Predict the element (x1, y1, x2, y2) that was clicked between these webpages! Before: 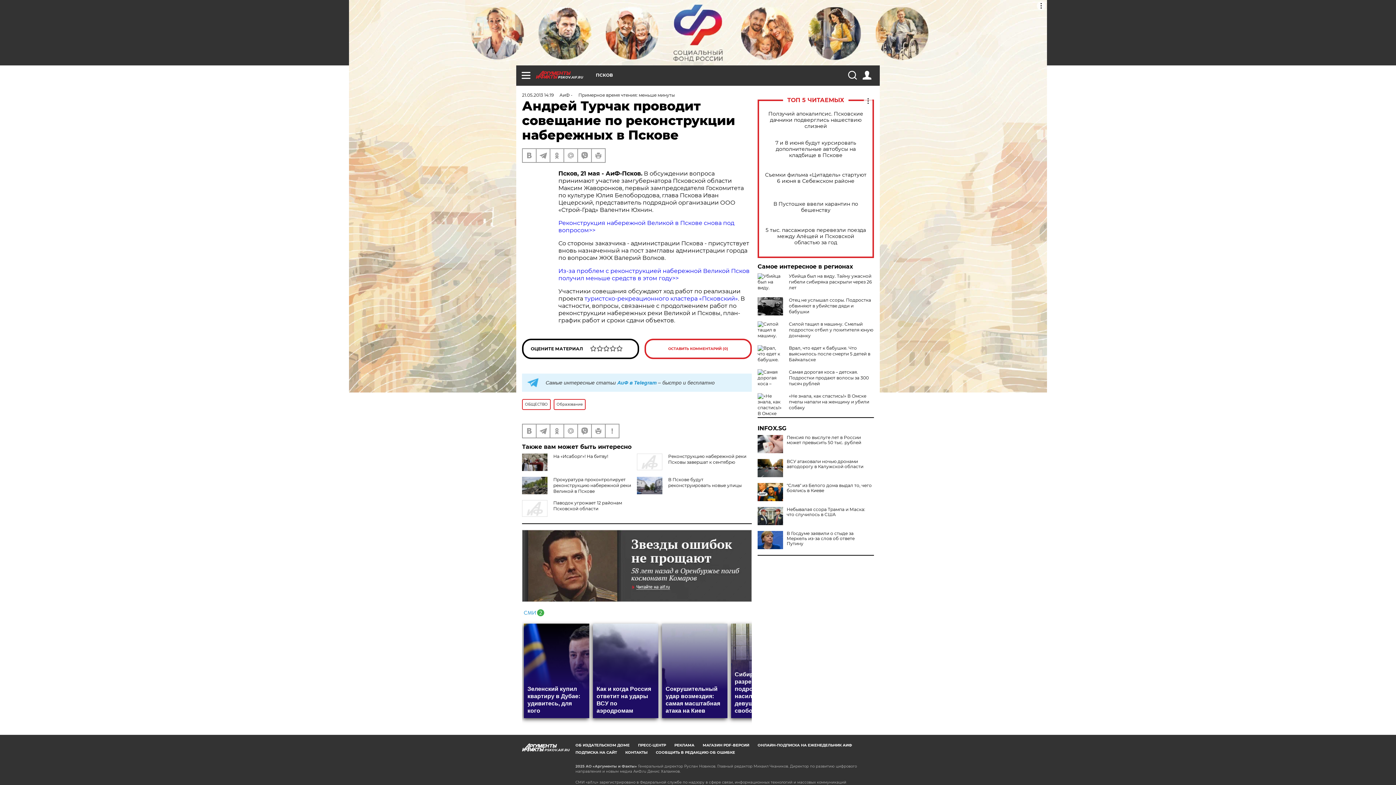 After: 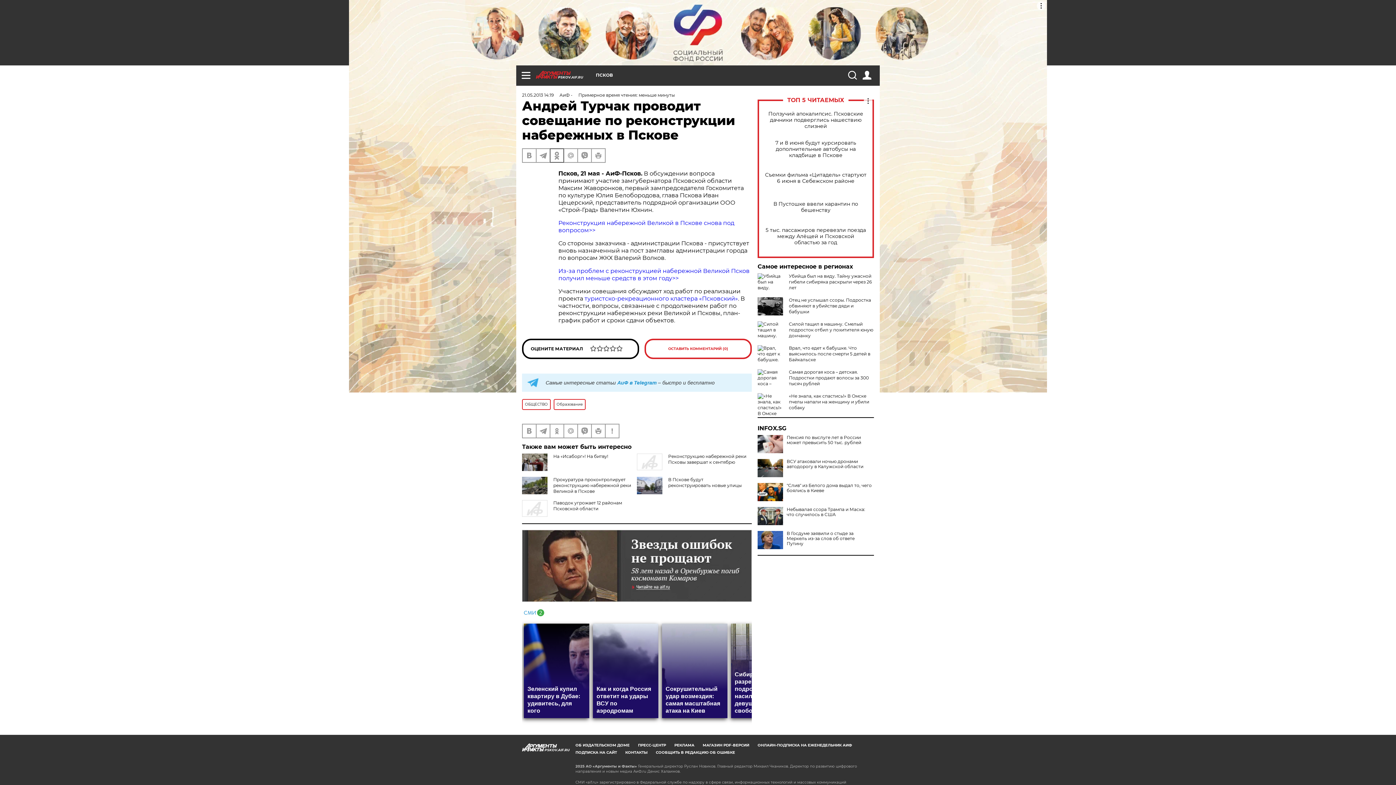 Action: bbox: (550, 149, 563, 162)